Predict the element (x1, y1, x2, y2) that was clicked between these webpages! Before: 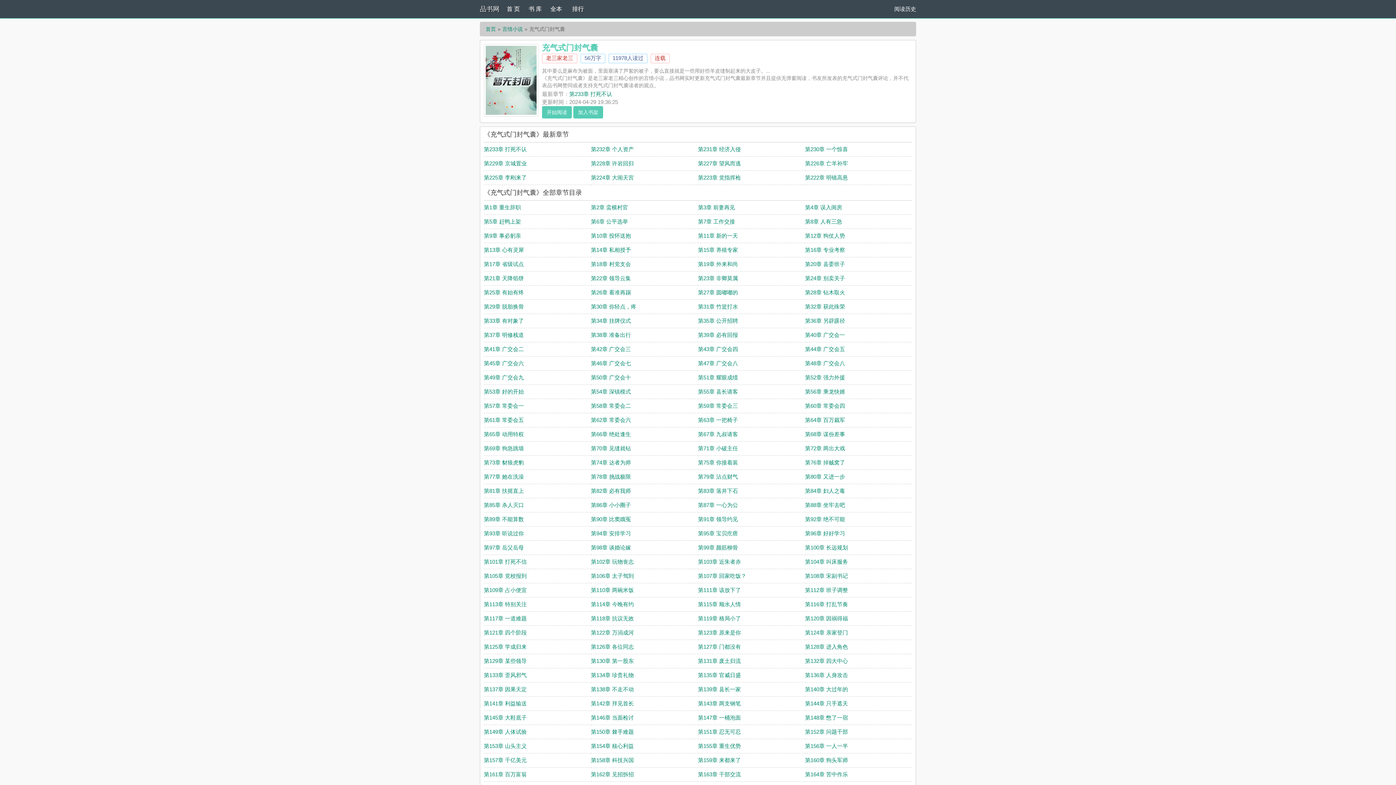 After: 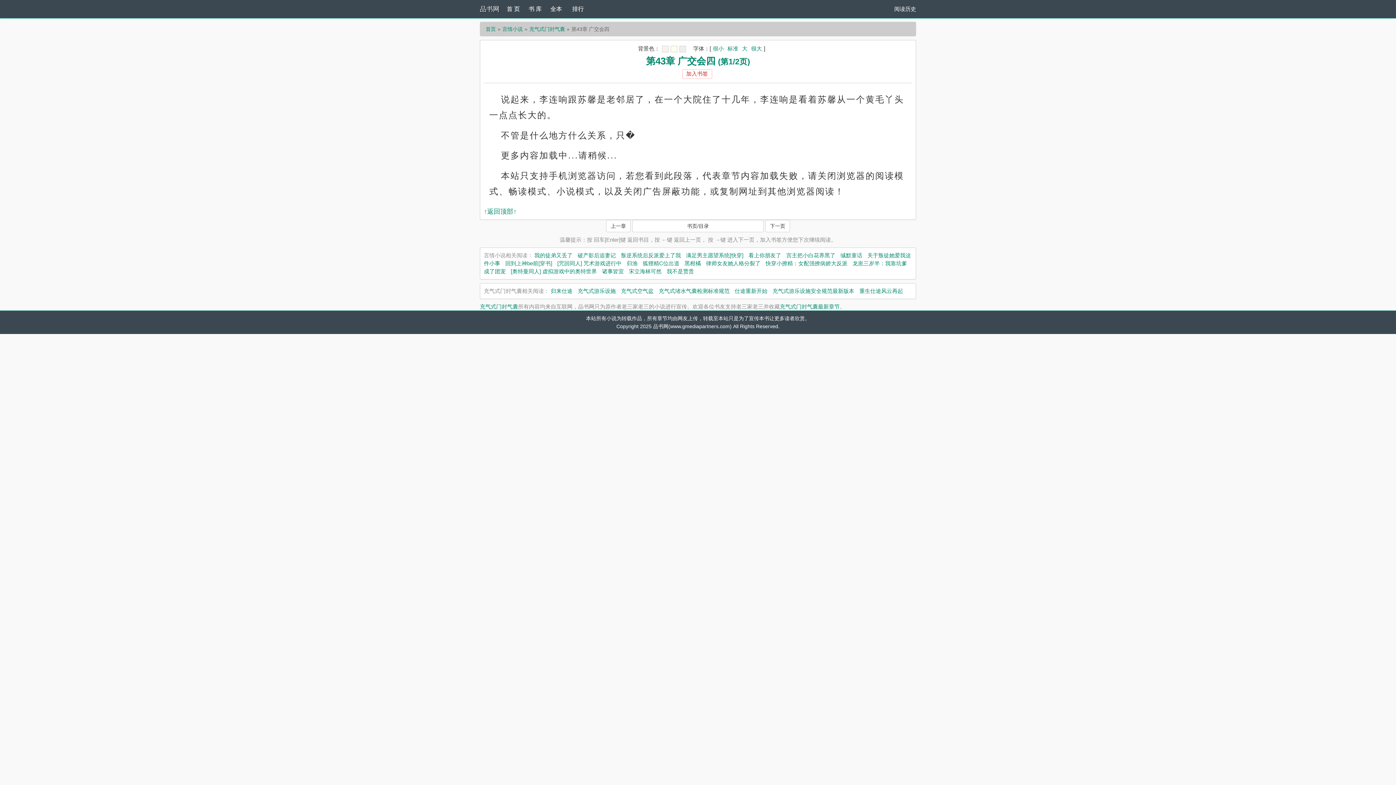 Action: bbox: (698, 346, 738, 352) label: 第43章 广交会四